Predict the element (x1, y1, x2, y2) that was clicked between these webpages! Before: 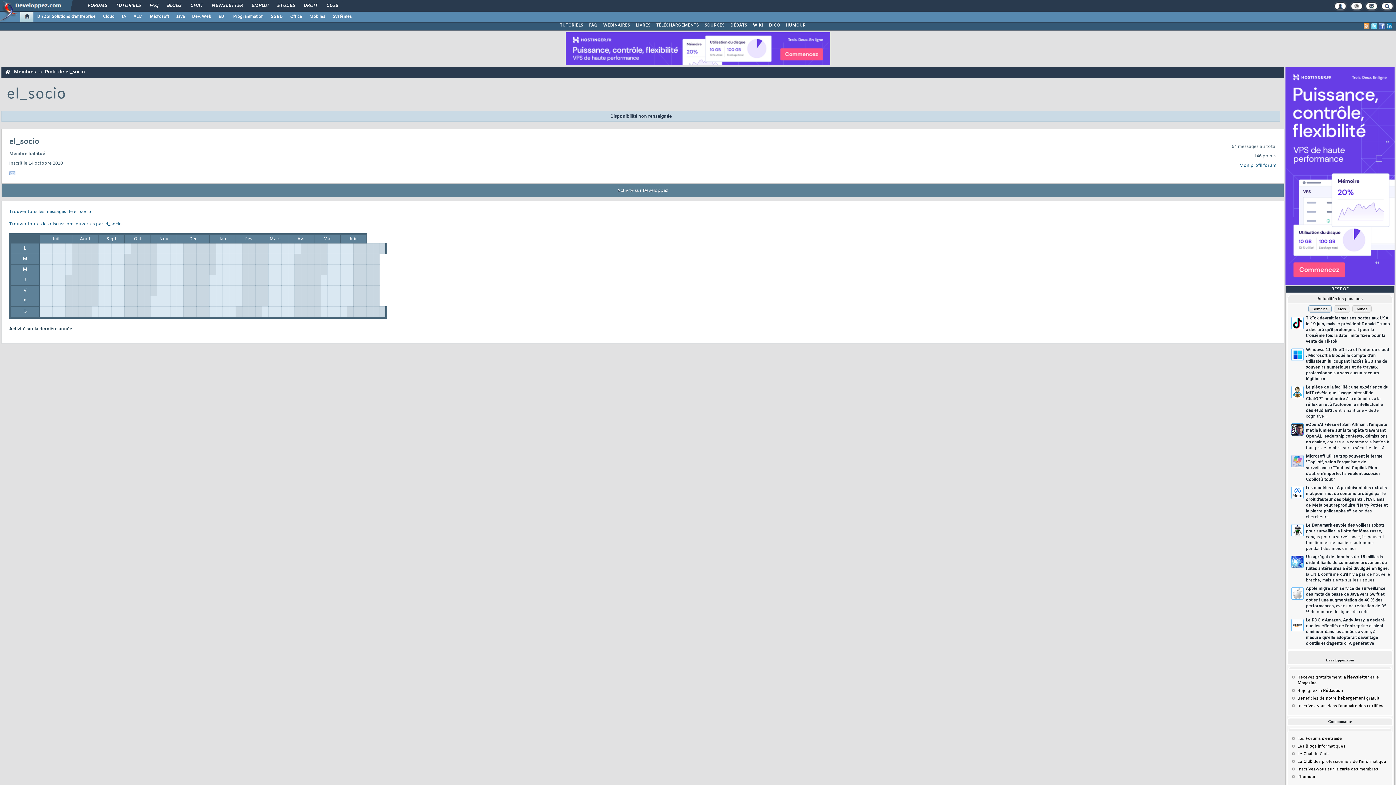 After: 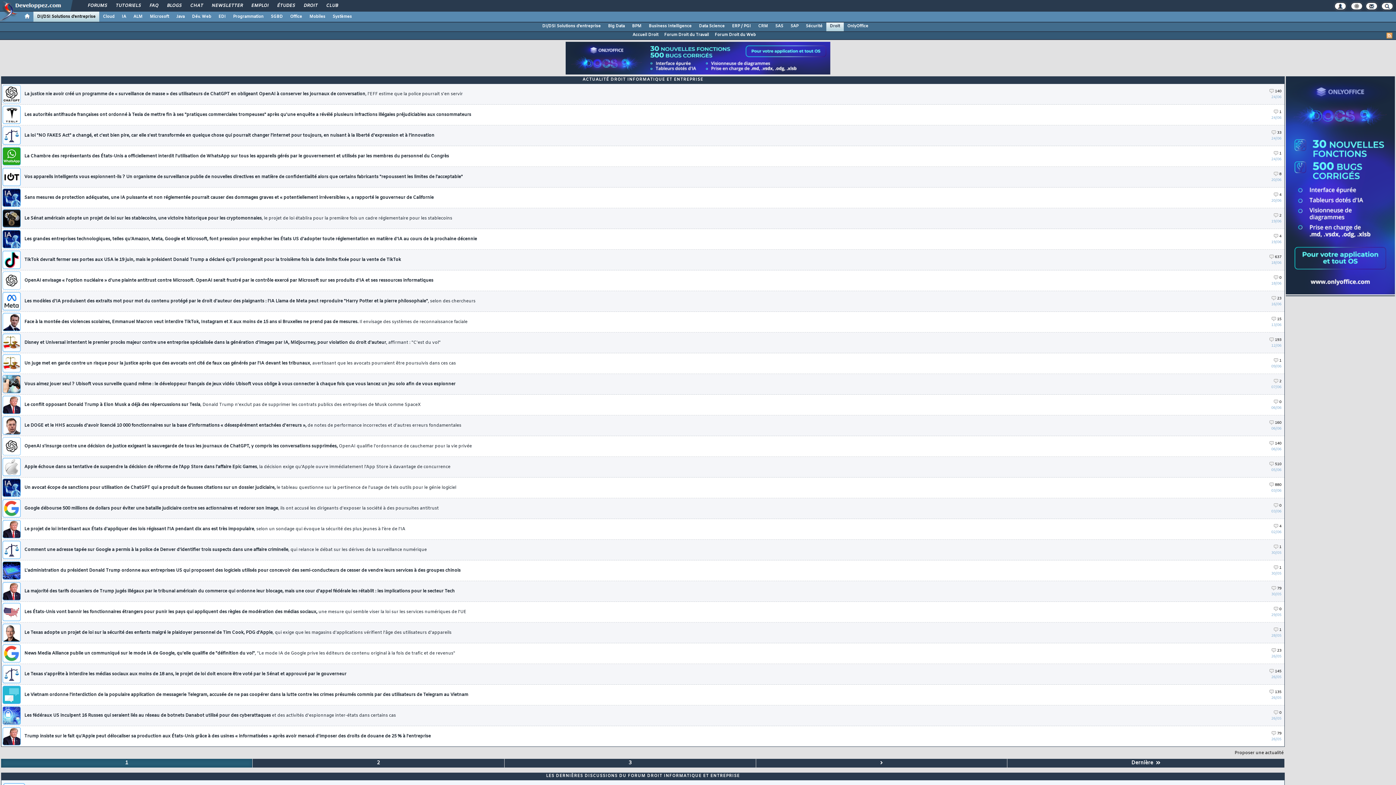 Action: label: DROIT bbox: (298, 0, 322, 12)